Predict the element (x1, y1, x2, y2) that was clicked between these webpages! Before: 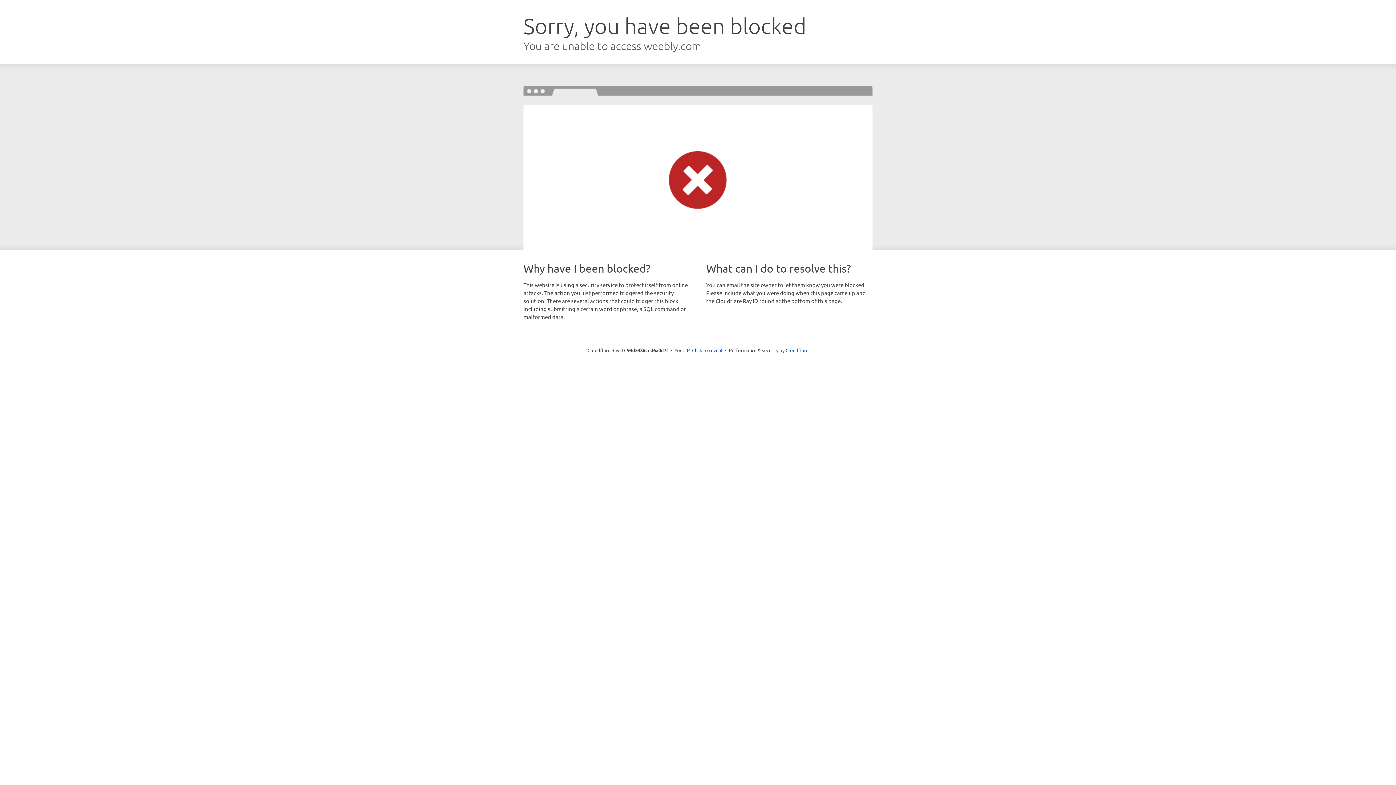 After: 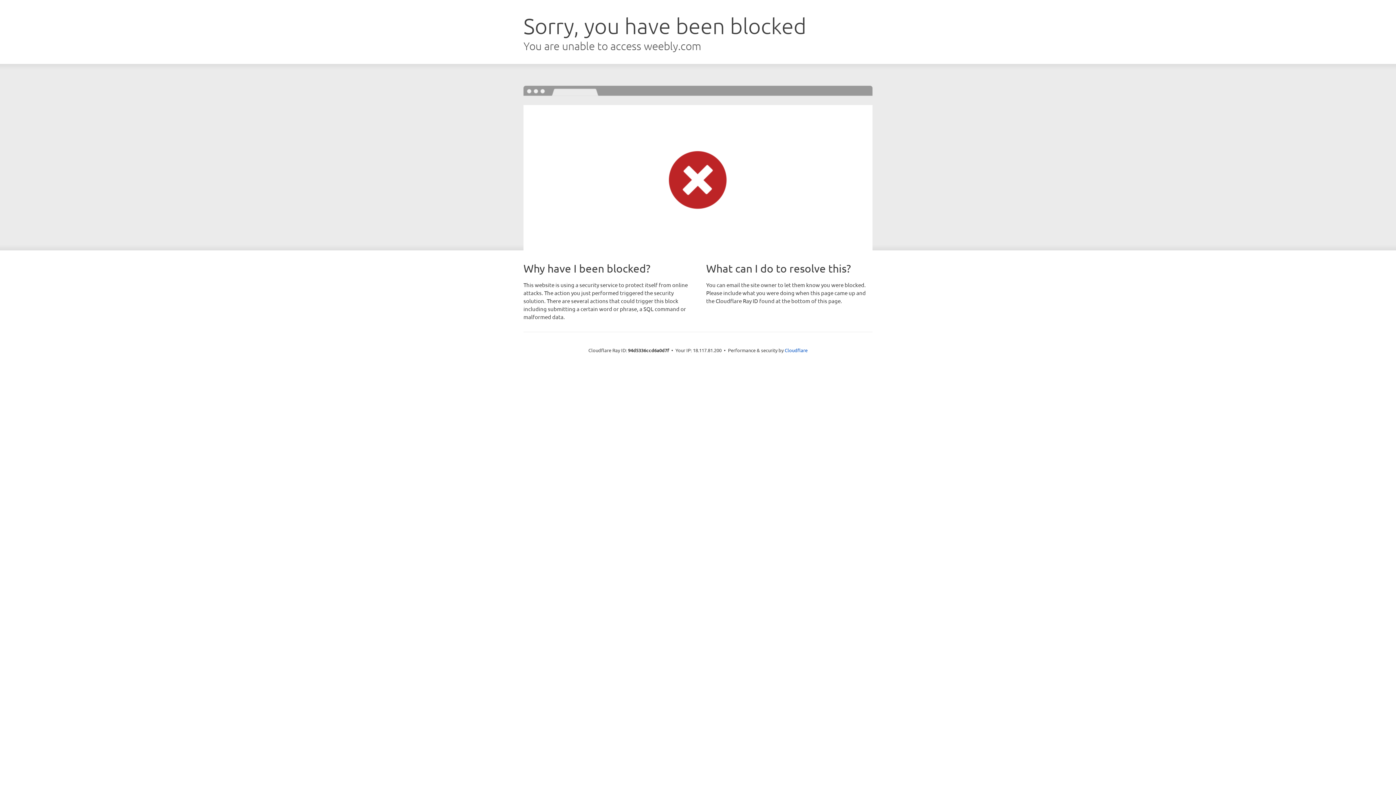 Action: label: Click to reveal bbox: (692, 346, 722, 353)